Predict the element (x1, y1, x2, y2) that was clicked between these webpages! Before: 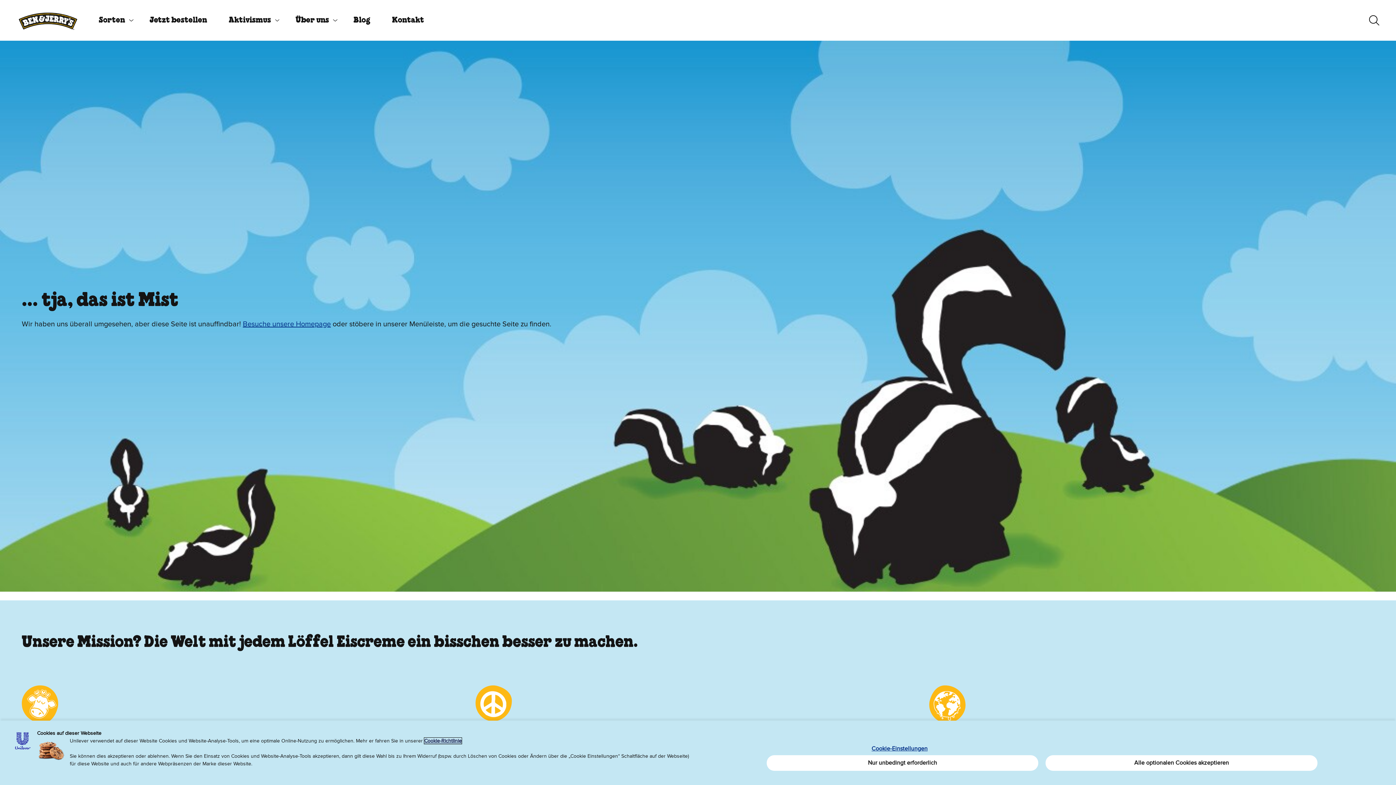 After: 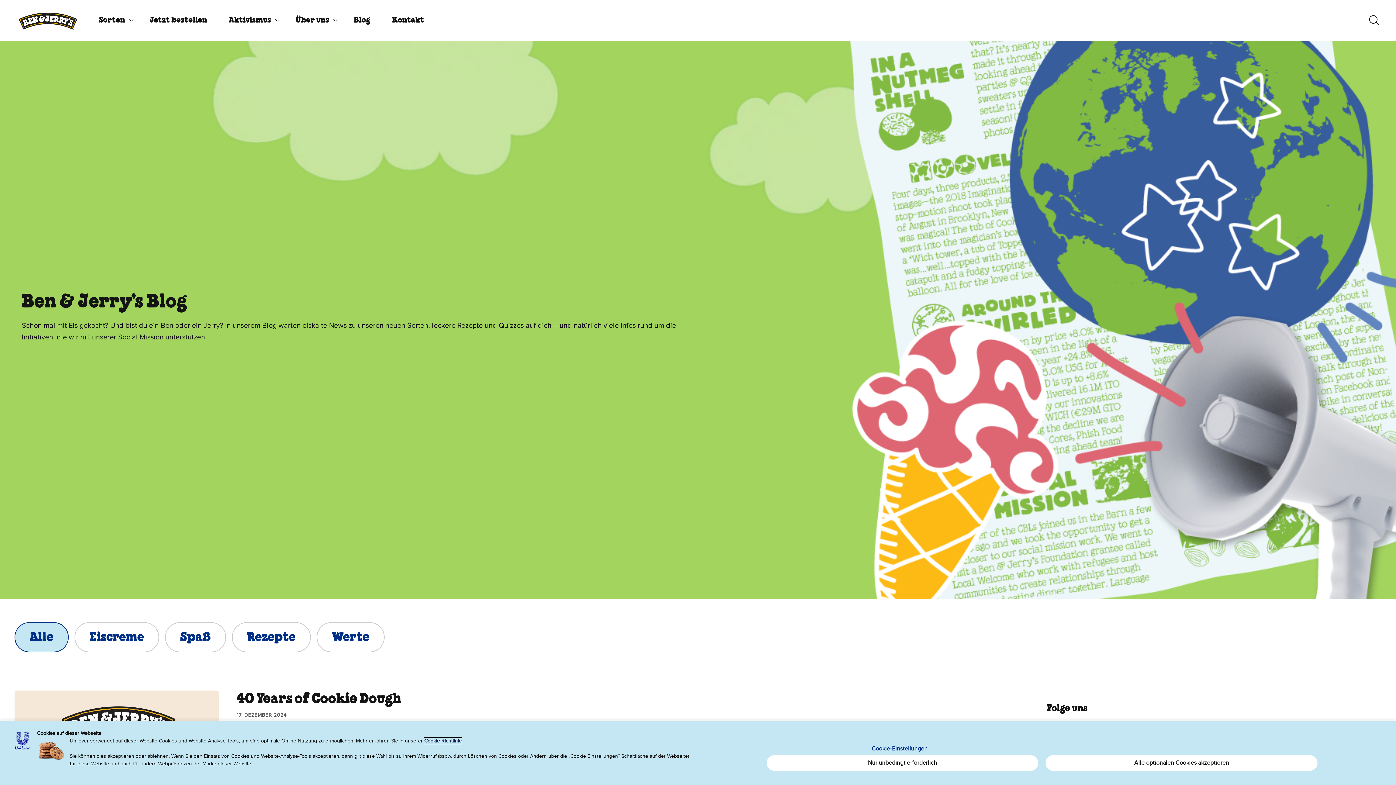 Action: bbox: (343, 8, 382, 32) label: Blog